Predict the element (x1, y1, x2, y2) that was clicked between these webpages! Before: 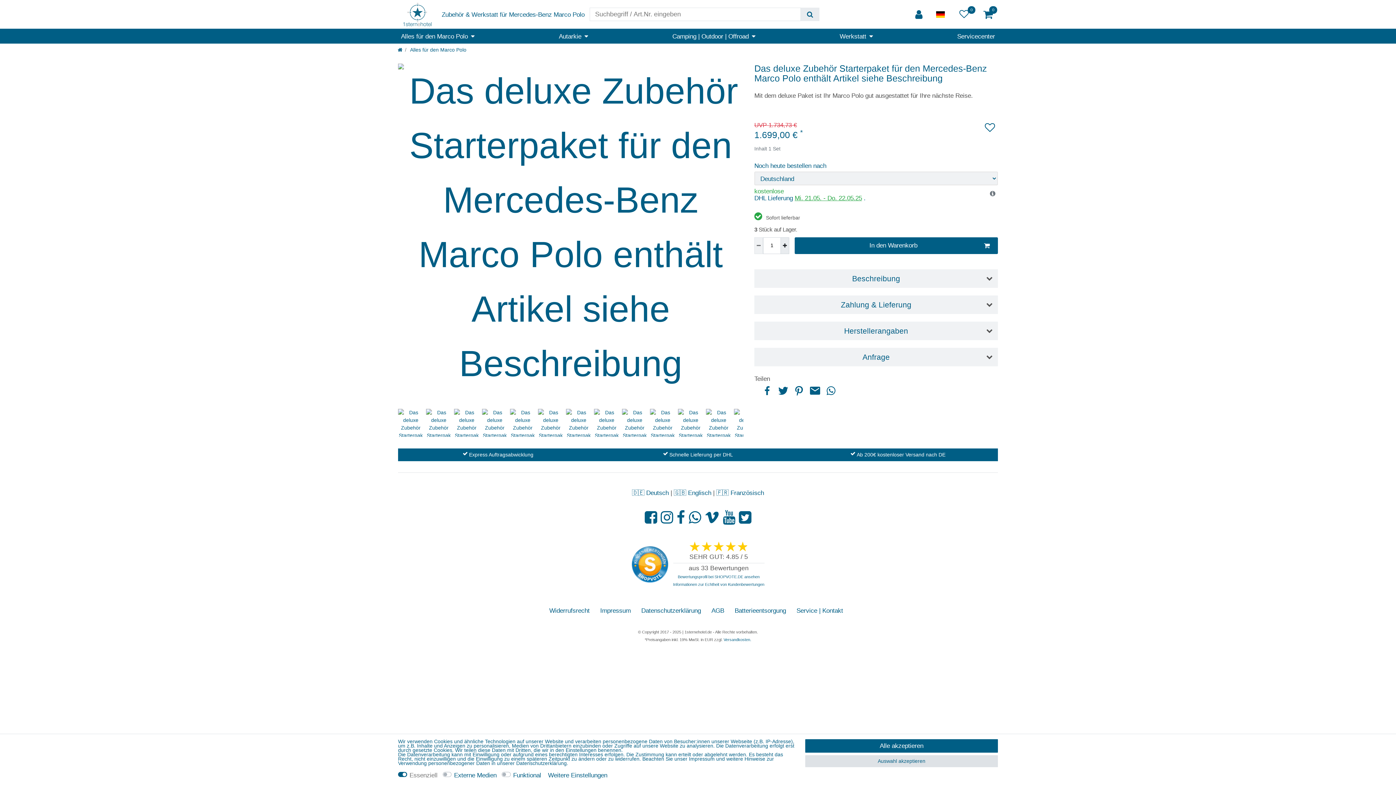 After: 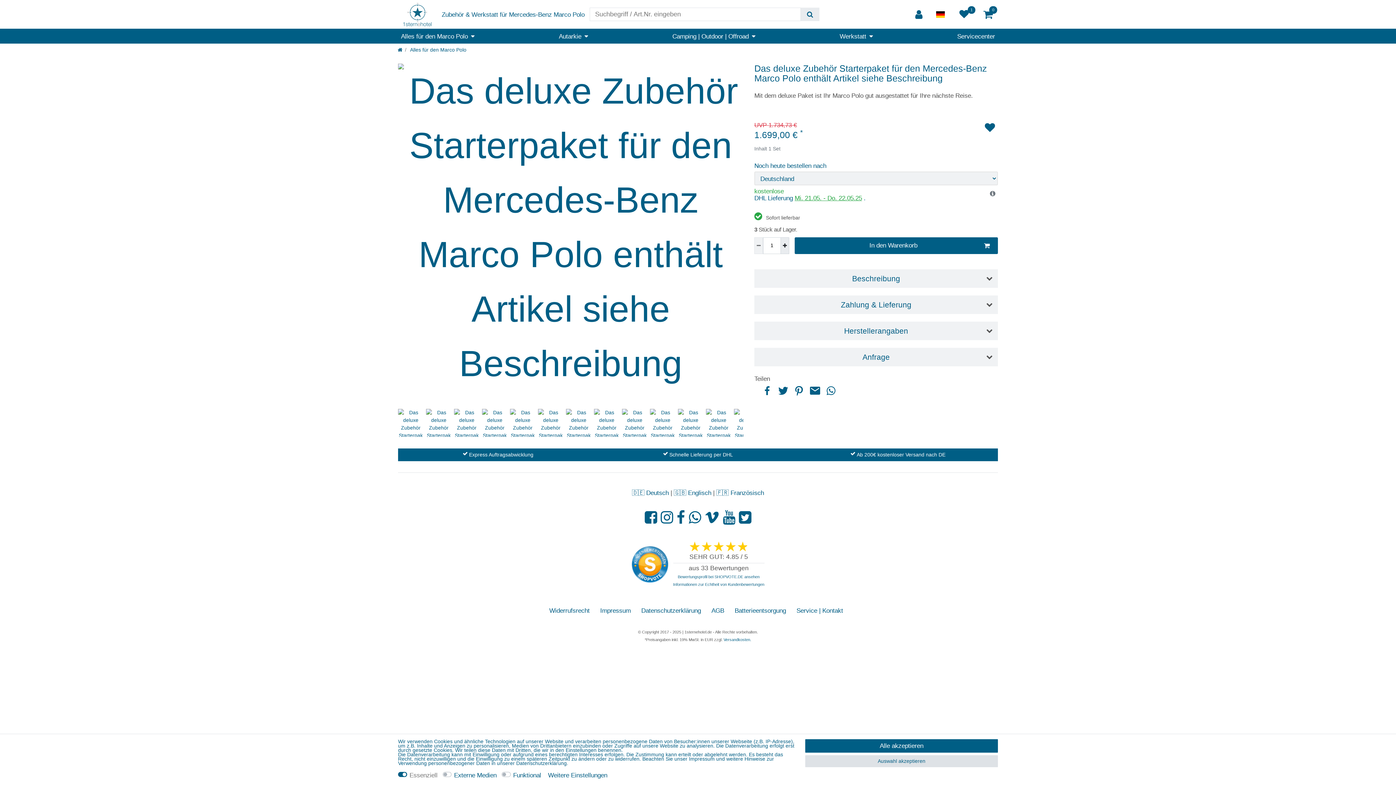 Action: bbox: (982, 120, 998, 134)